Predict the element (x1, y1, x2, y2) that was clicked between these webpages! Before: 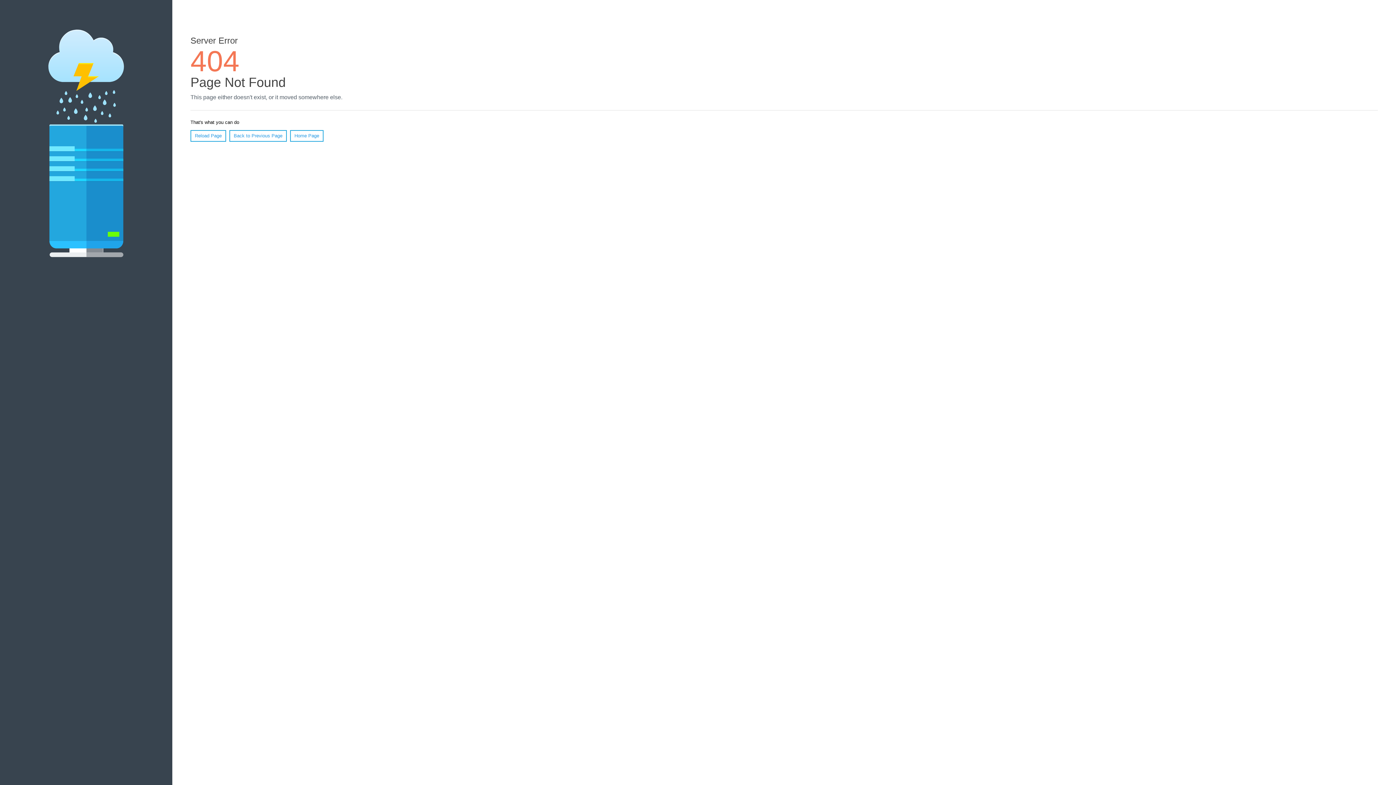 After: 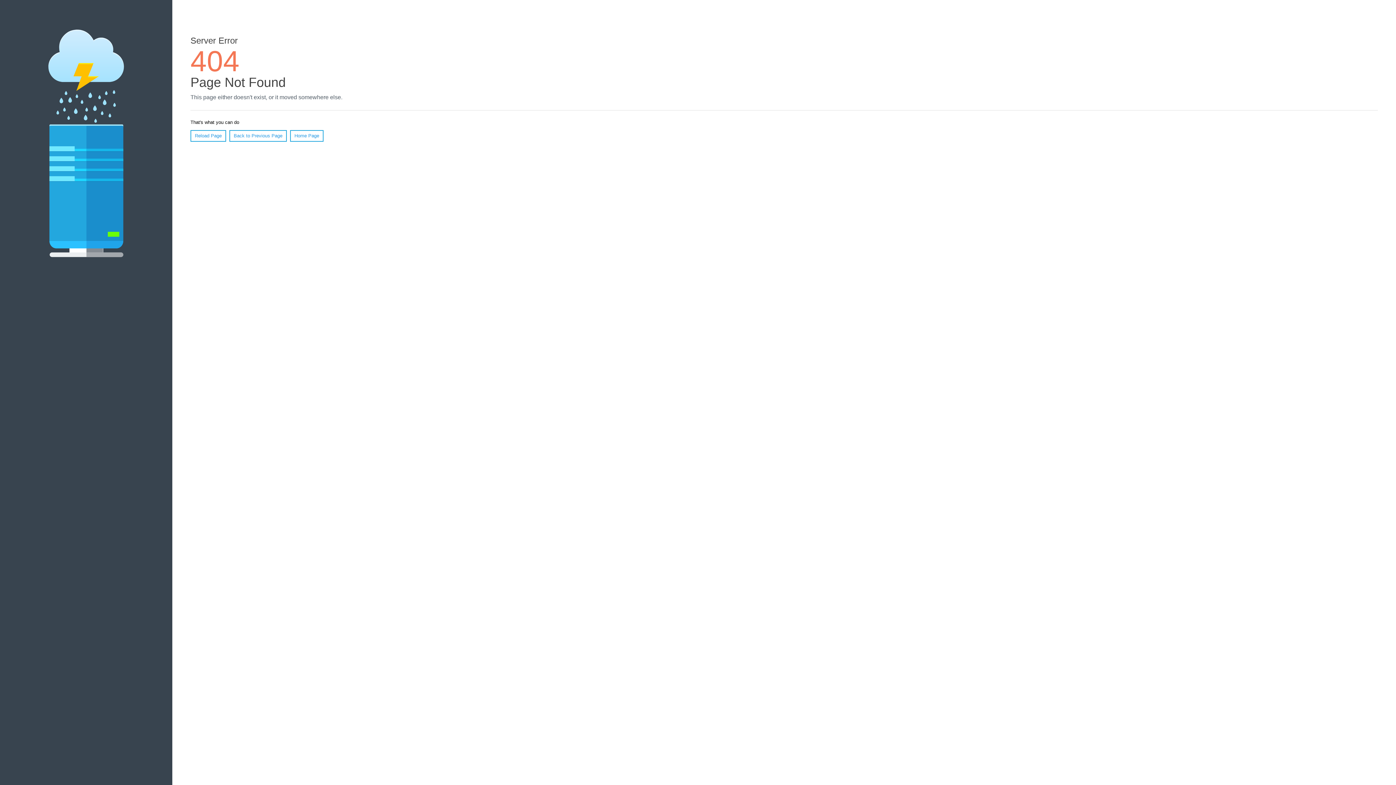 Action: bbox: (190, 130, 226, 141) label: Reload Page